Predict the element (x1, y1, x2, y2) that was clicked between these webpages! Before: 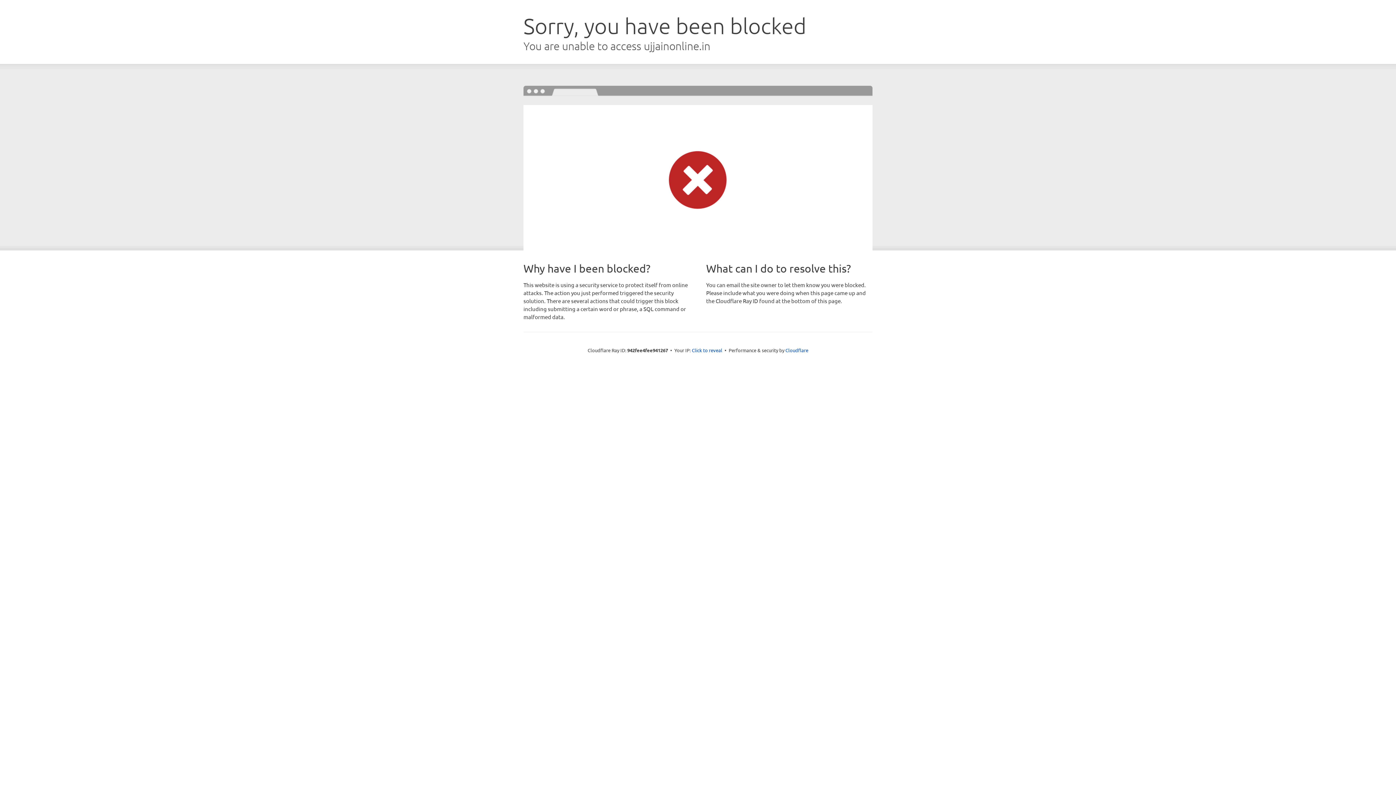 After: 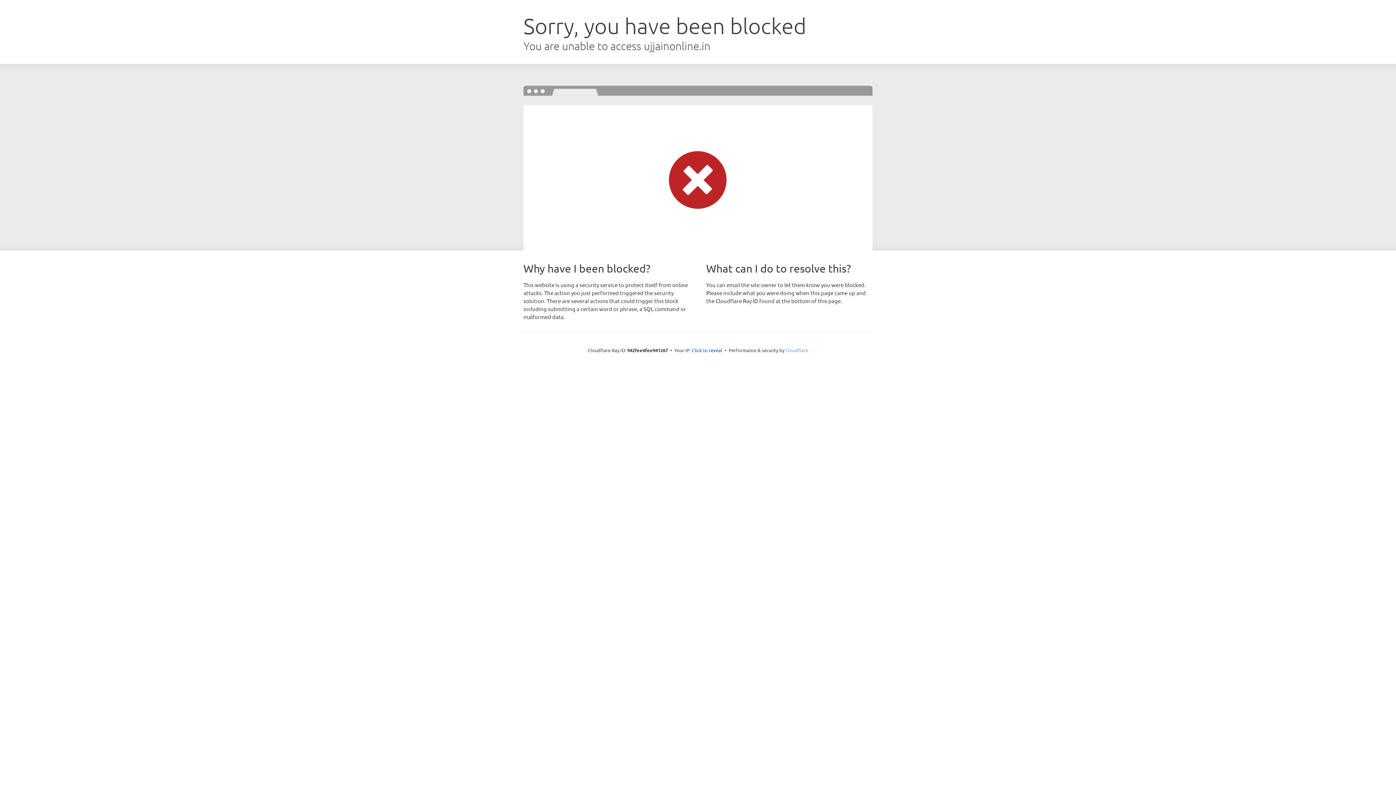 Action: bbox: (785, 347, 808, 353) label: Cloudflare